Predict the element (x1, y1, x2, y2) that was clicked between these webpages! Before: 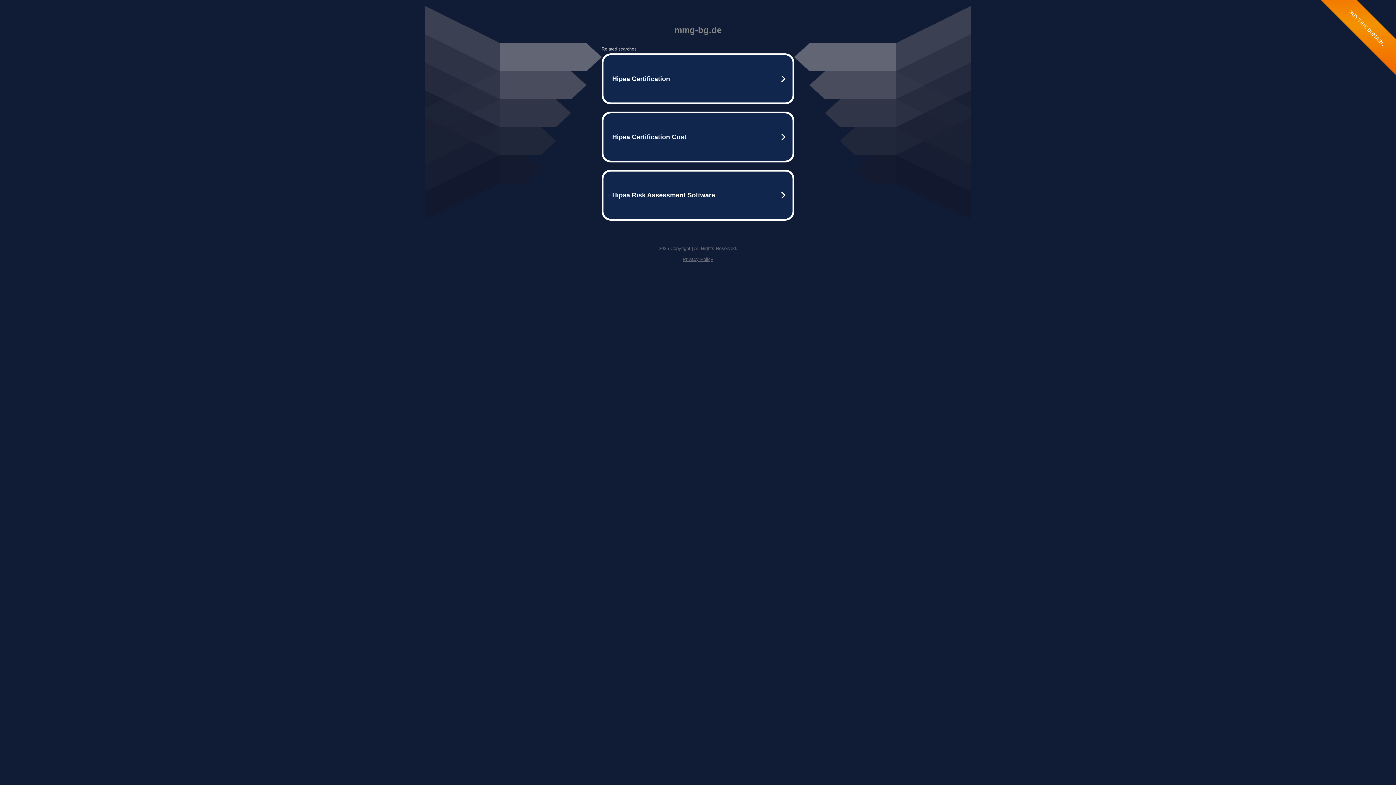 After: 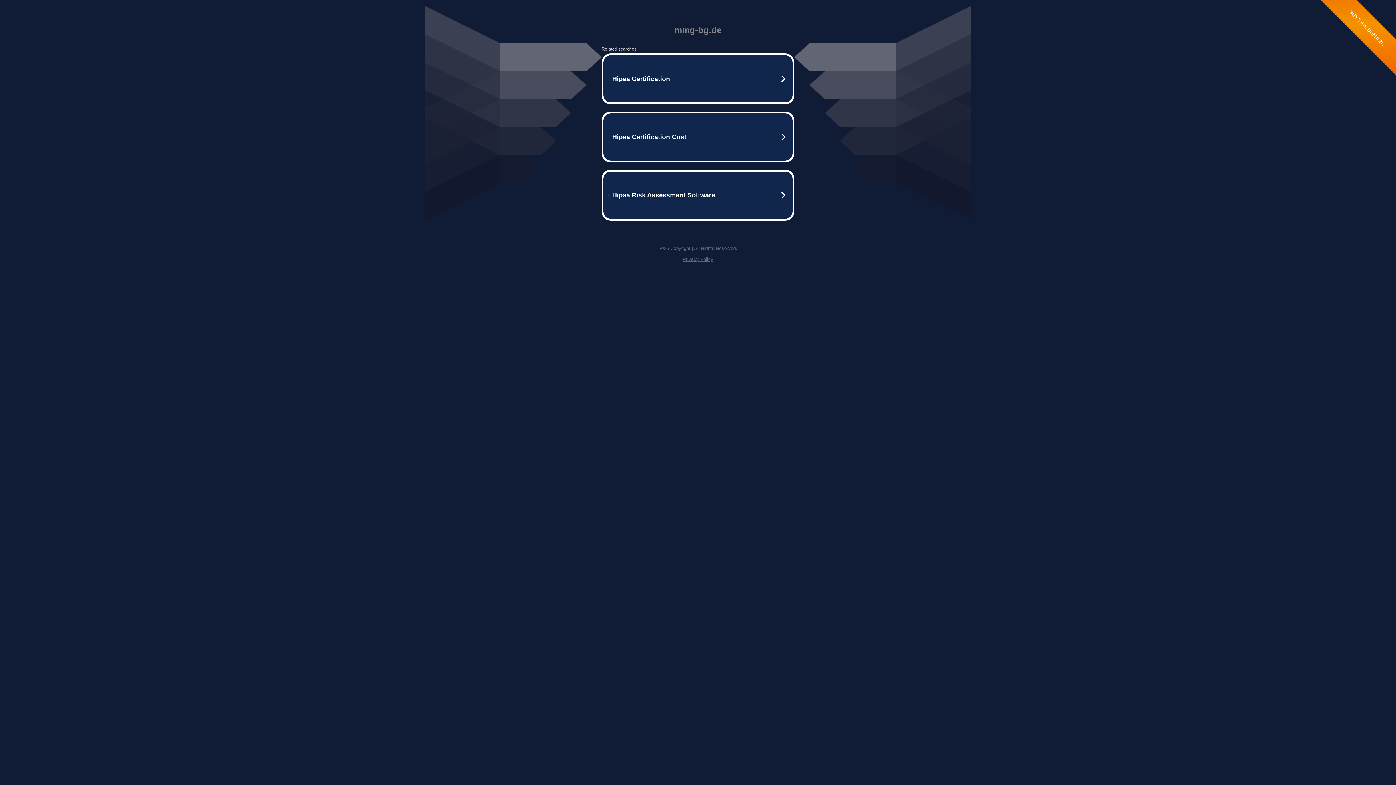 Action: bbox: (682, 256, 713, 262) label: Privacy Policy